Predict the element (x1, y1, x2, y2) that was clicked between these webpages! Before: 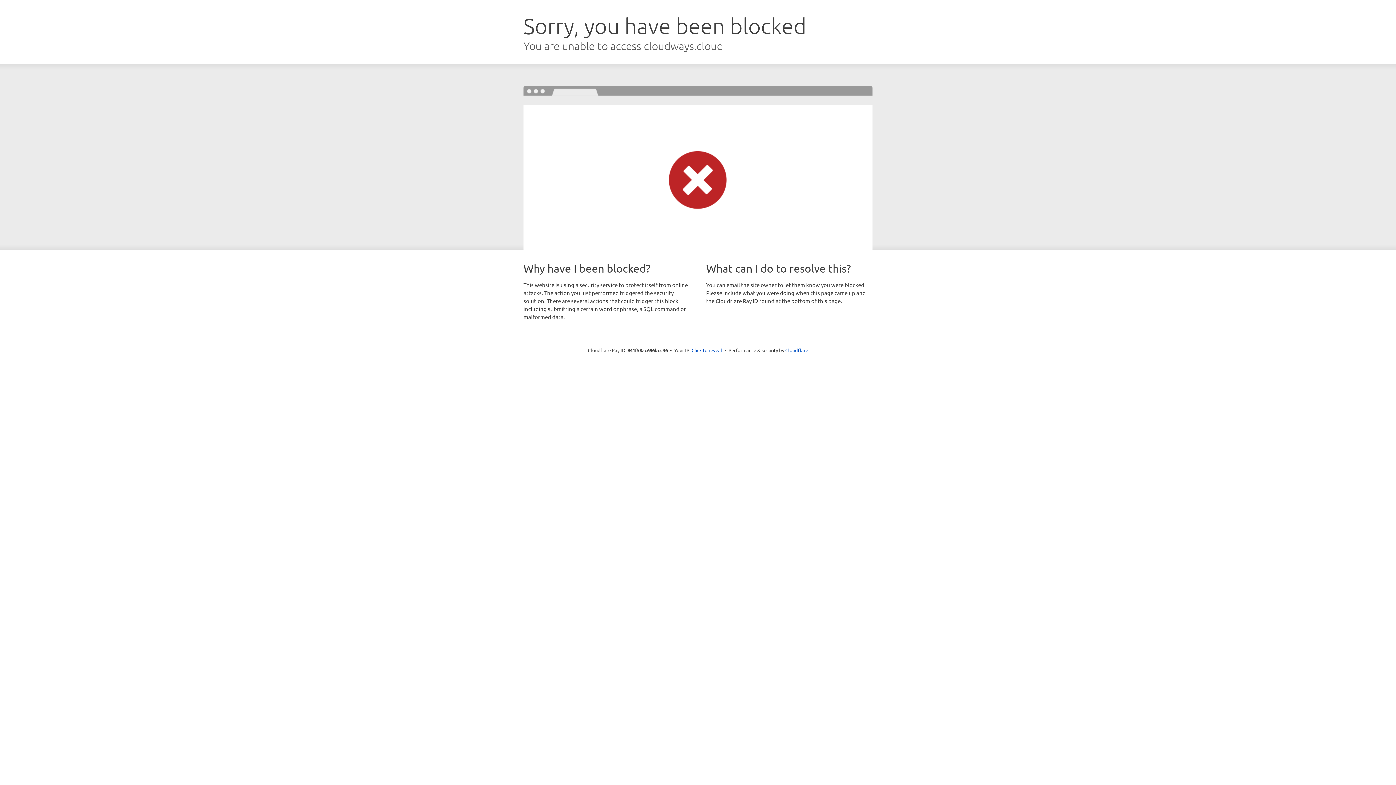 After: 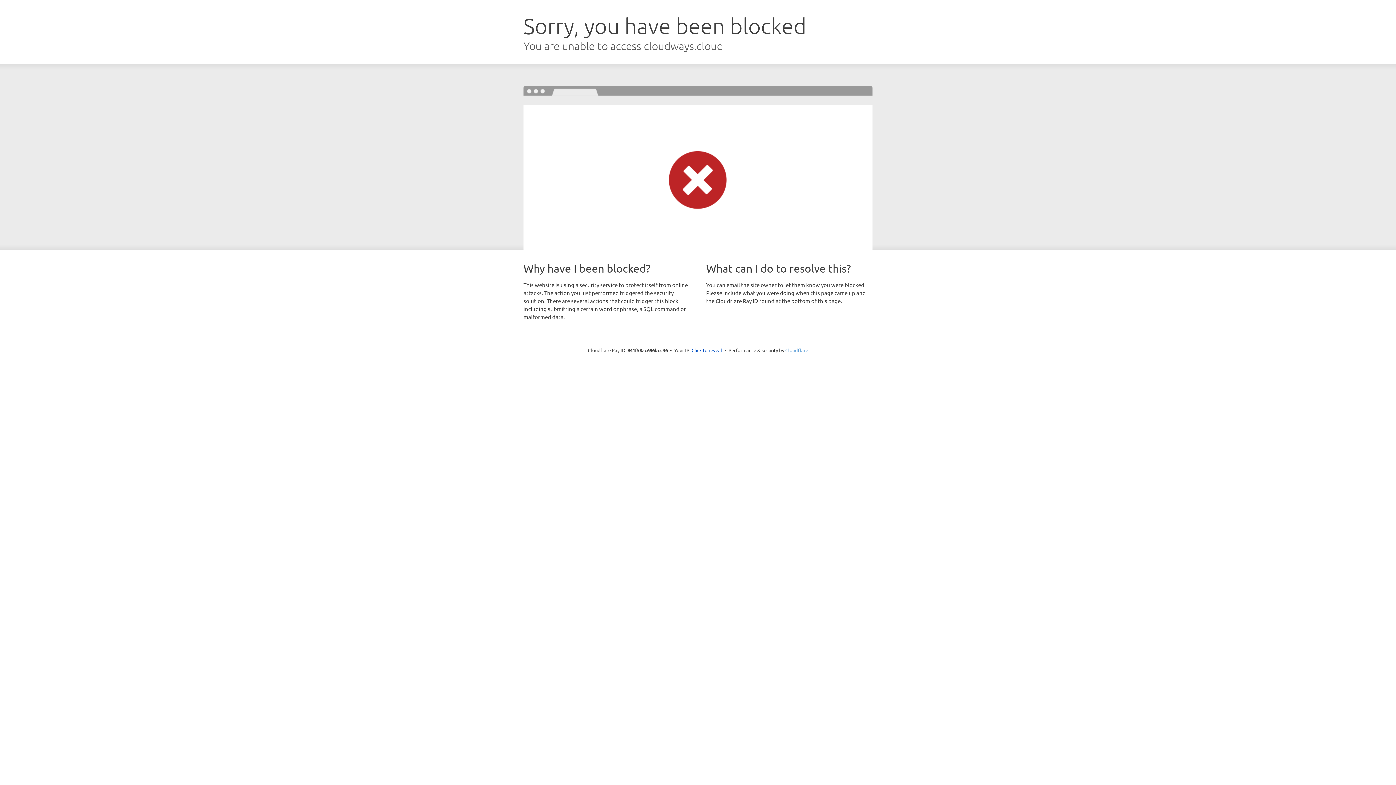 Action: label: Cloudflare bbox: (785, 347, 808, 353)